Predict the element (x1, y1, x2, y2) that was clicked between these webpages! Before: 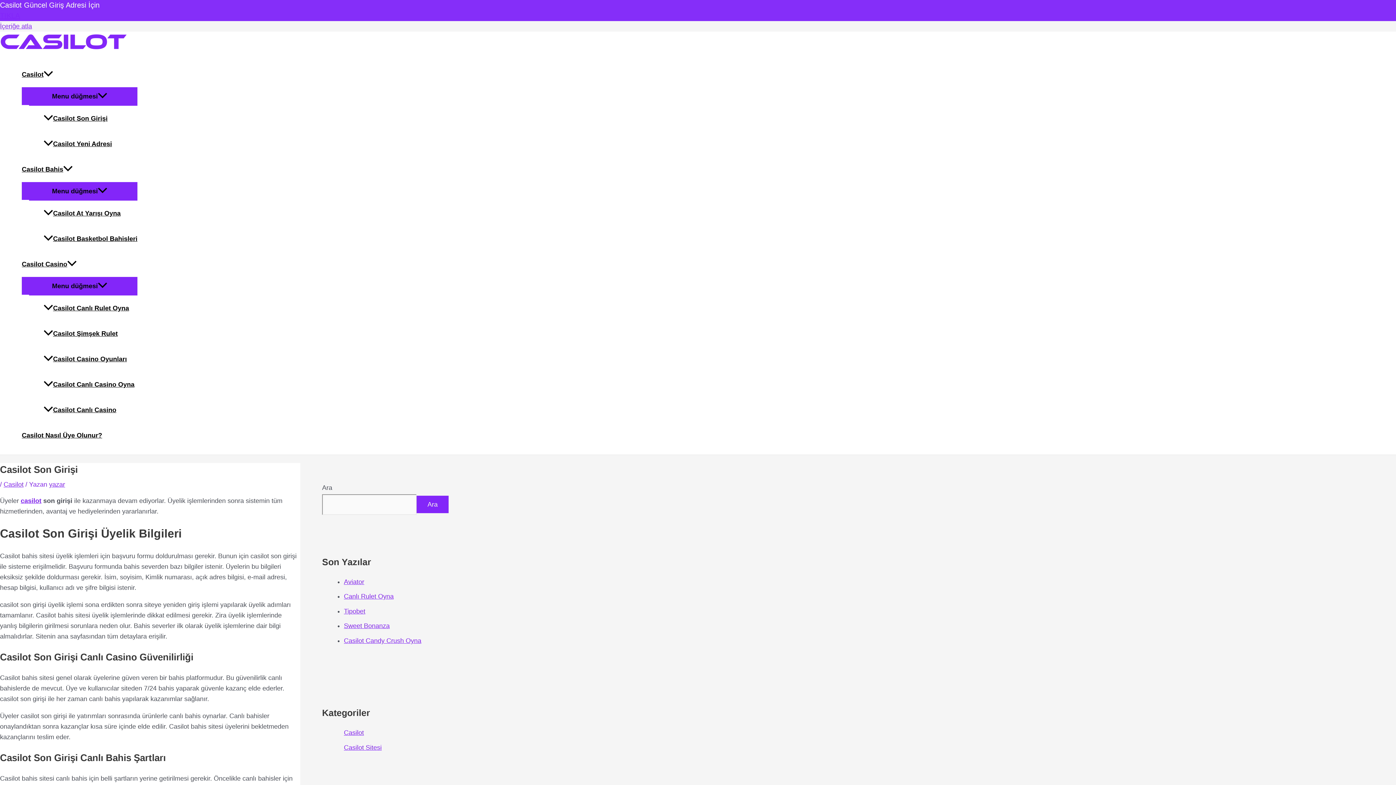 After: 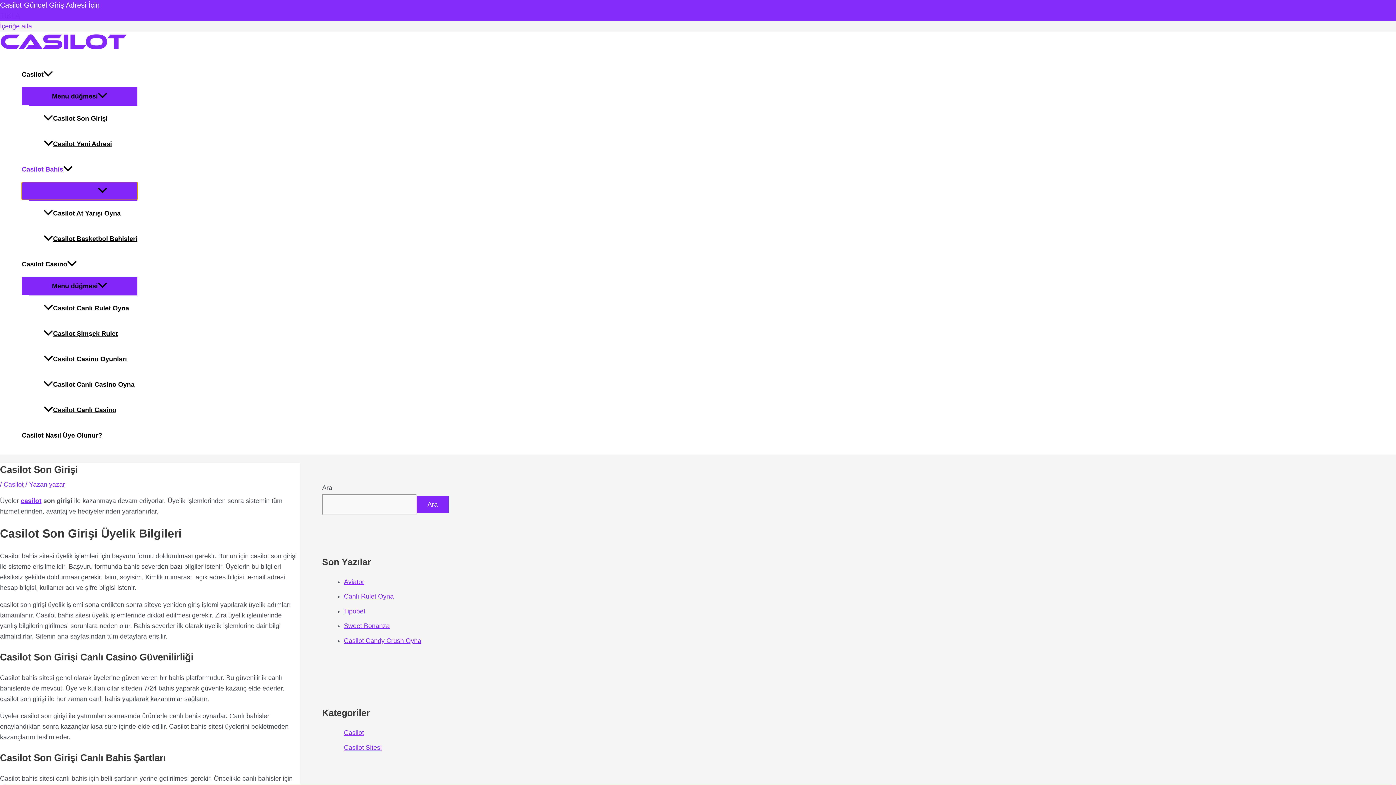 Action: label: Menu düğmesi bbox: (21, 182, 137, 200)